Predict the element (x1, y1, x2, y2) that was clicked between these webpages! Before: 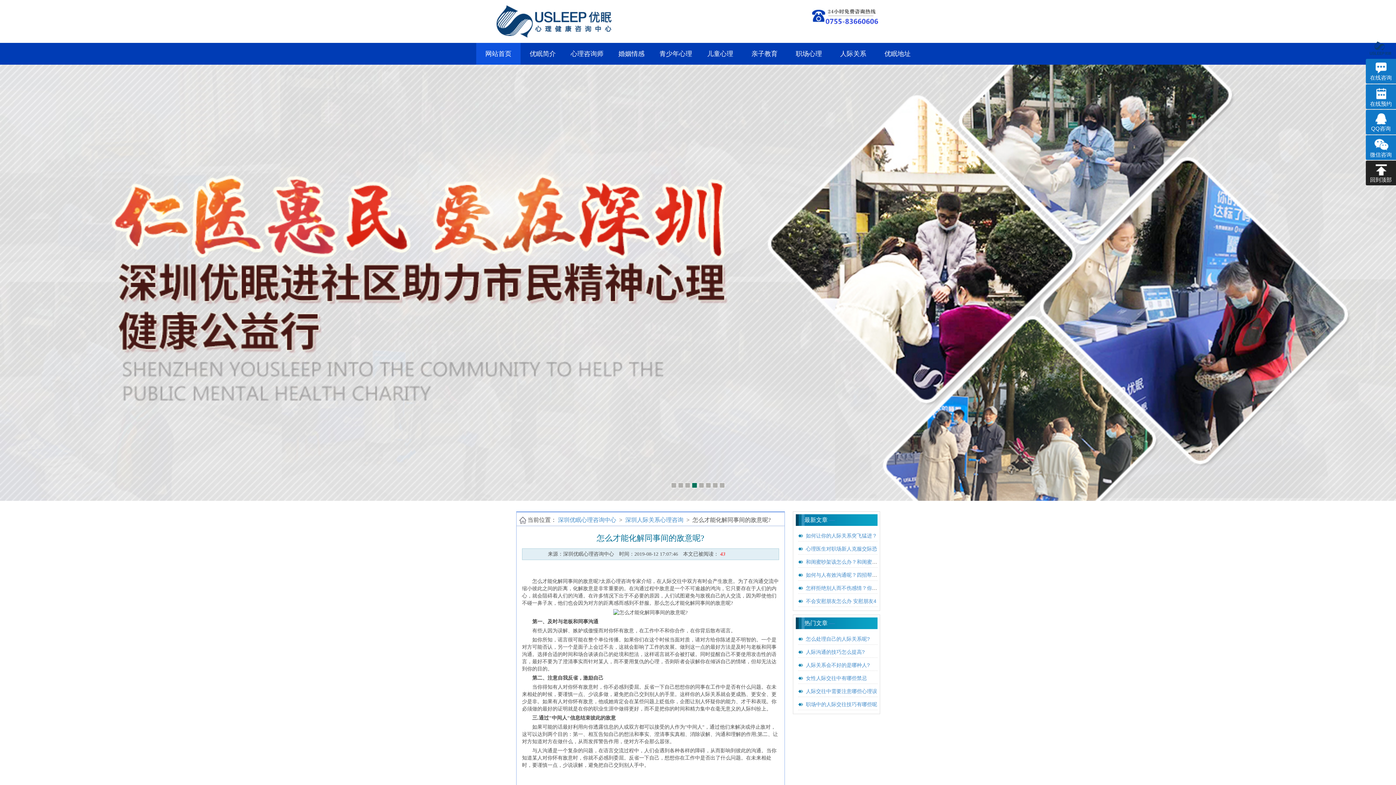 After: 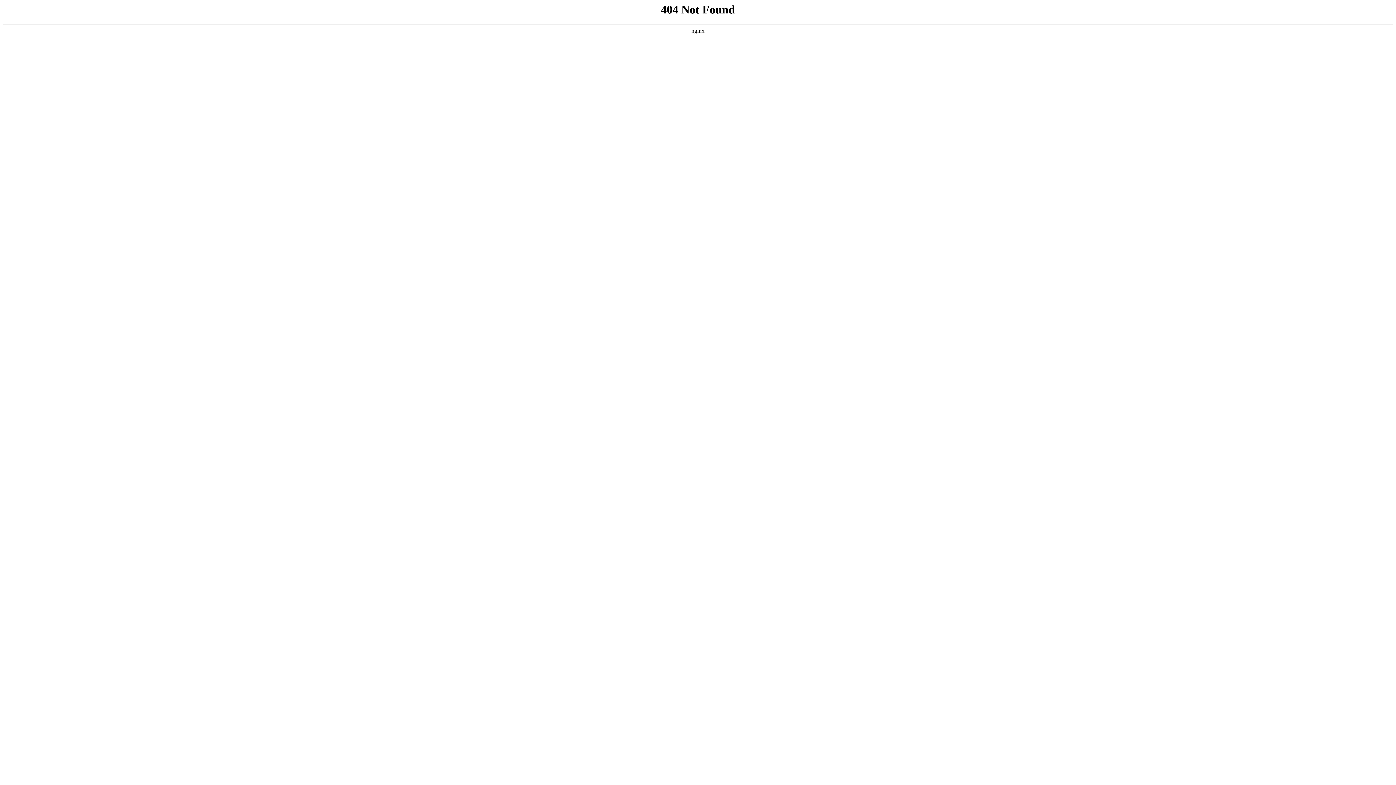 Action: label: 婚姻情感 bbox: (609, 42, 653, 64)